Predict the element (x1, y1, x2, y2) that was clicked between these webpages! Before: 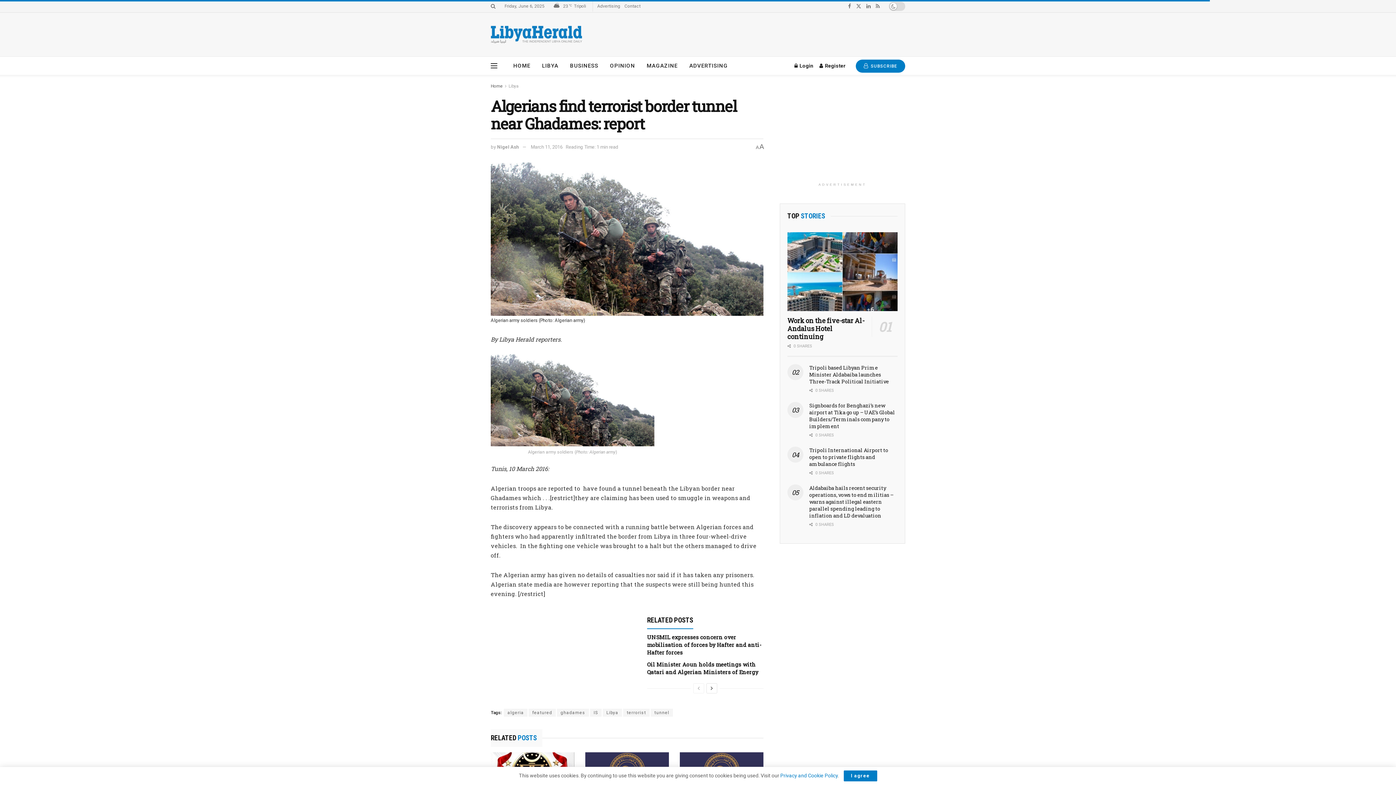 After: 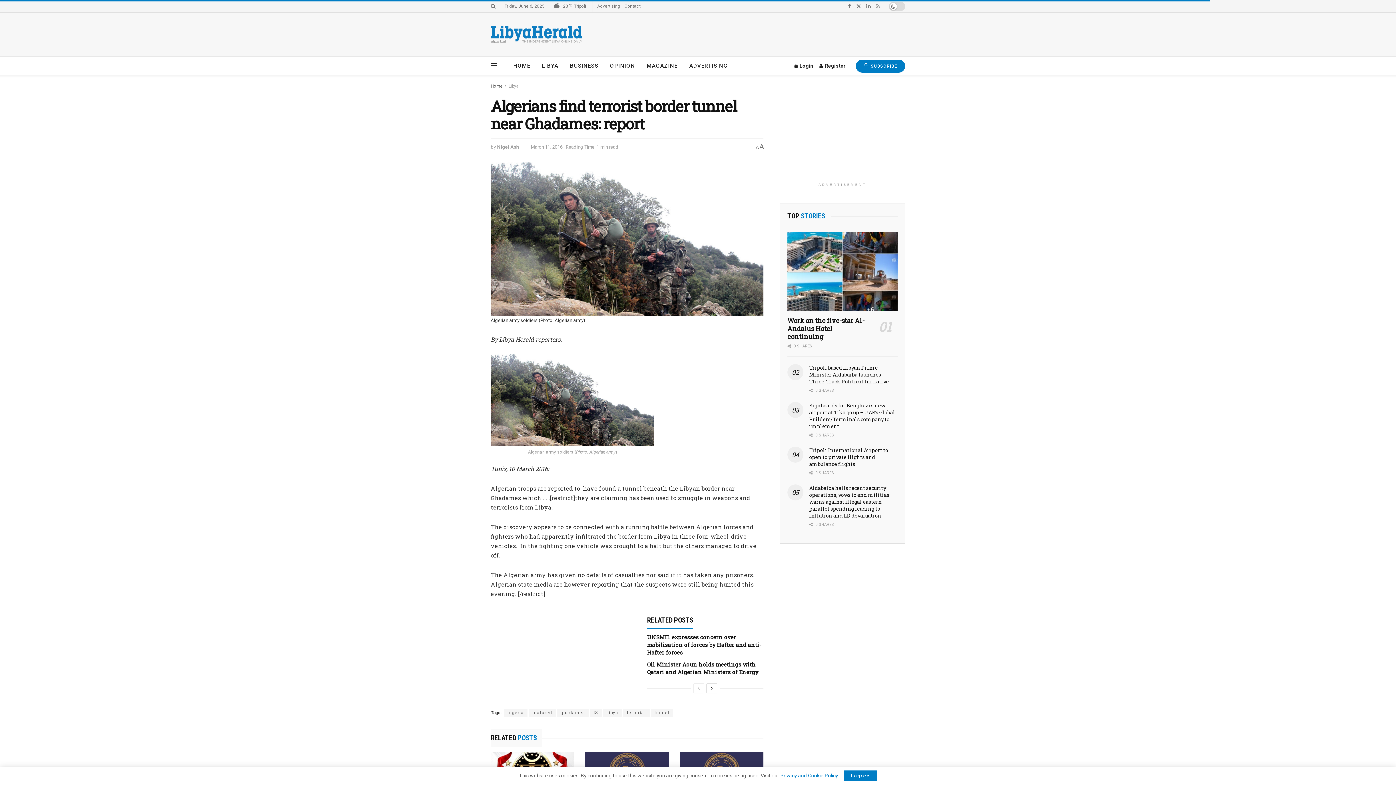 Action: label: Find us on RSS bbox: (876, 0, 880, 12)